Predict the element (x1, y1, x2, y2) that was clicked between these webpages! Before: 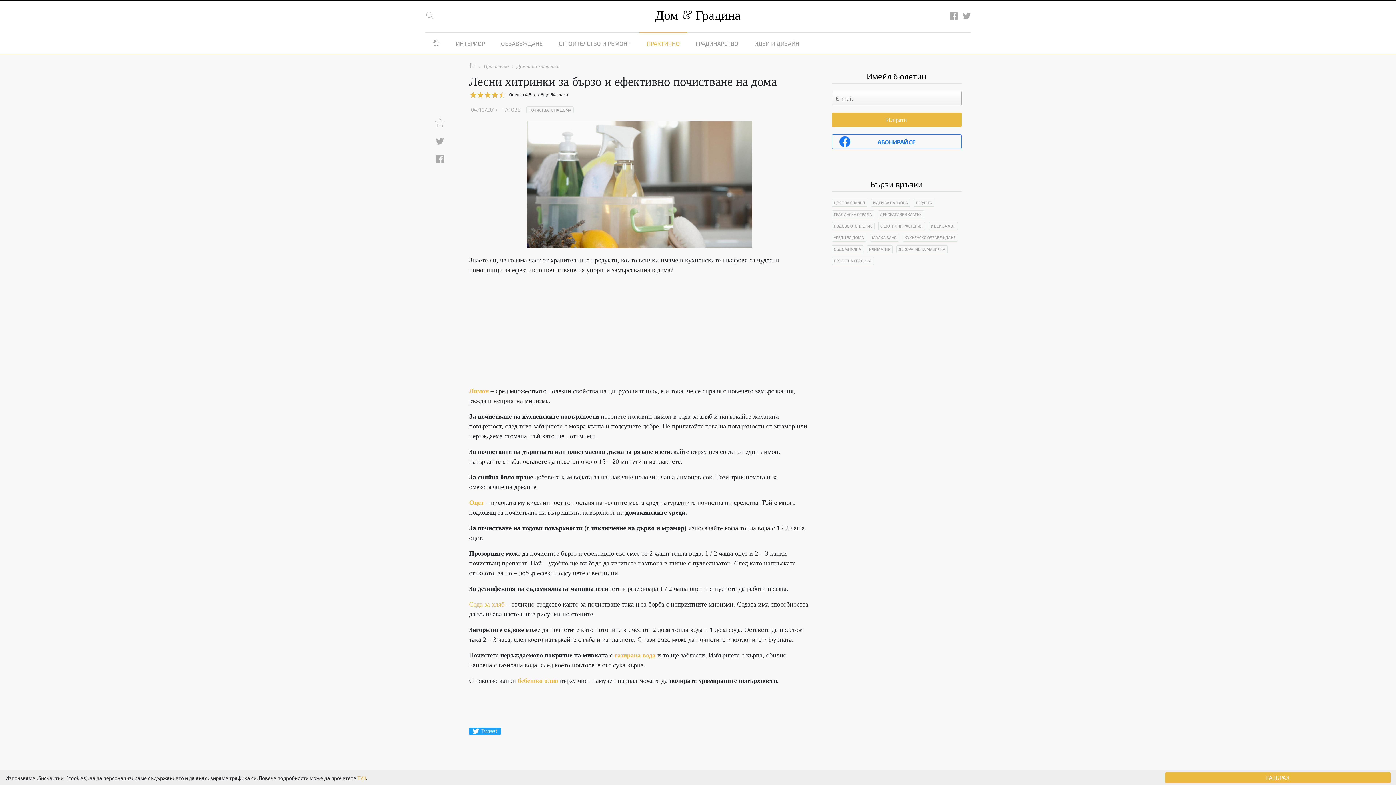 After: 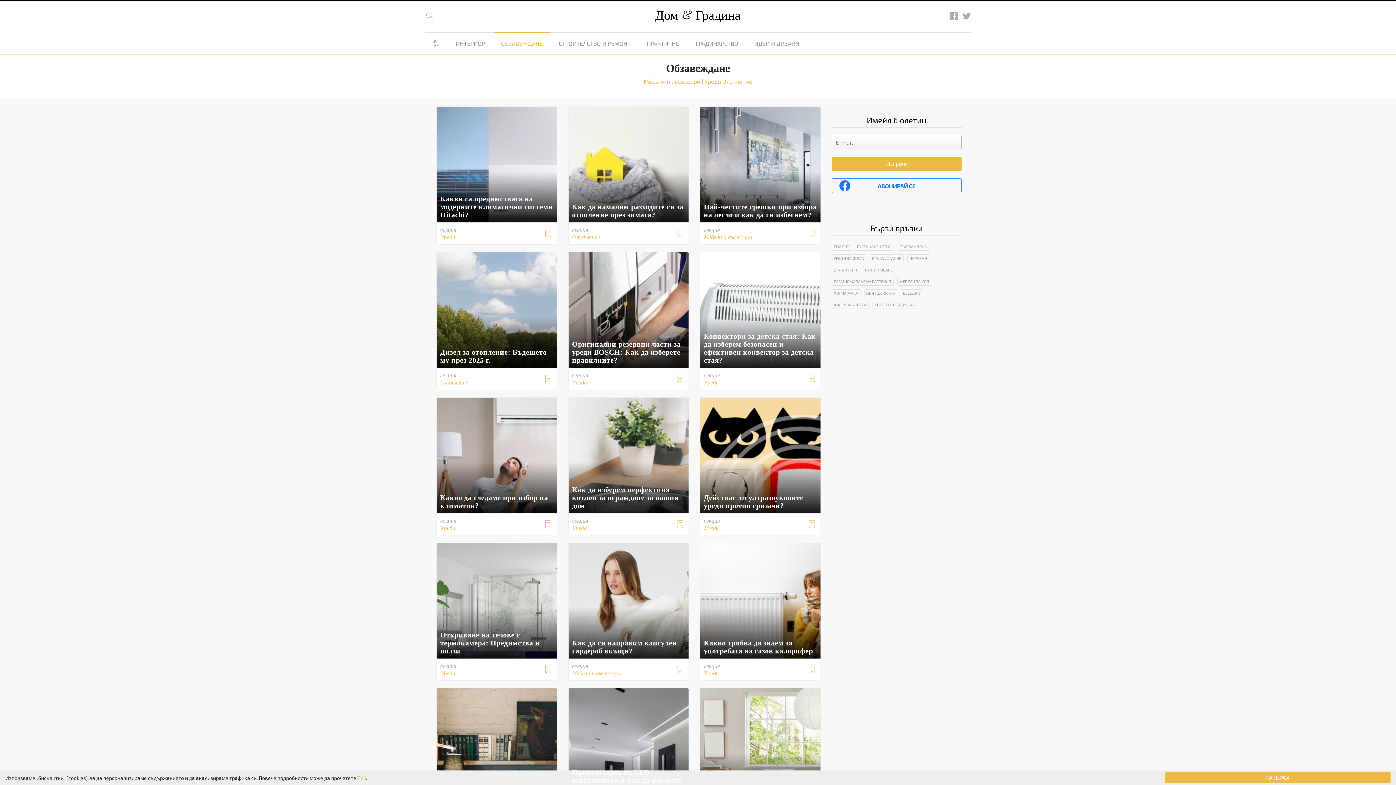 Action: label: ОБЗАВЕЖДАНЕ bbox: (493, 33, 550, 54)